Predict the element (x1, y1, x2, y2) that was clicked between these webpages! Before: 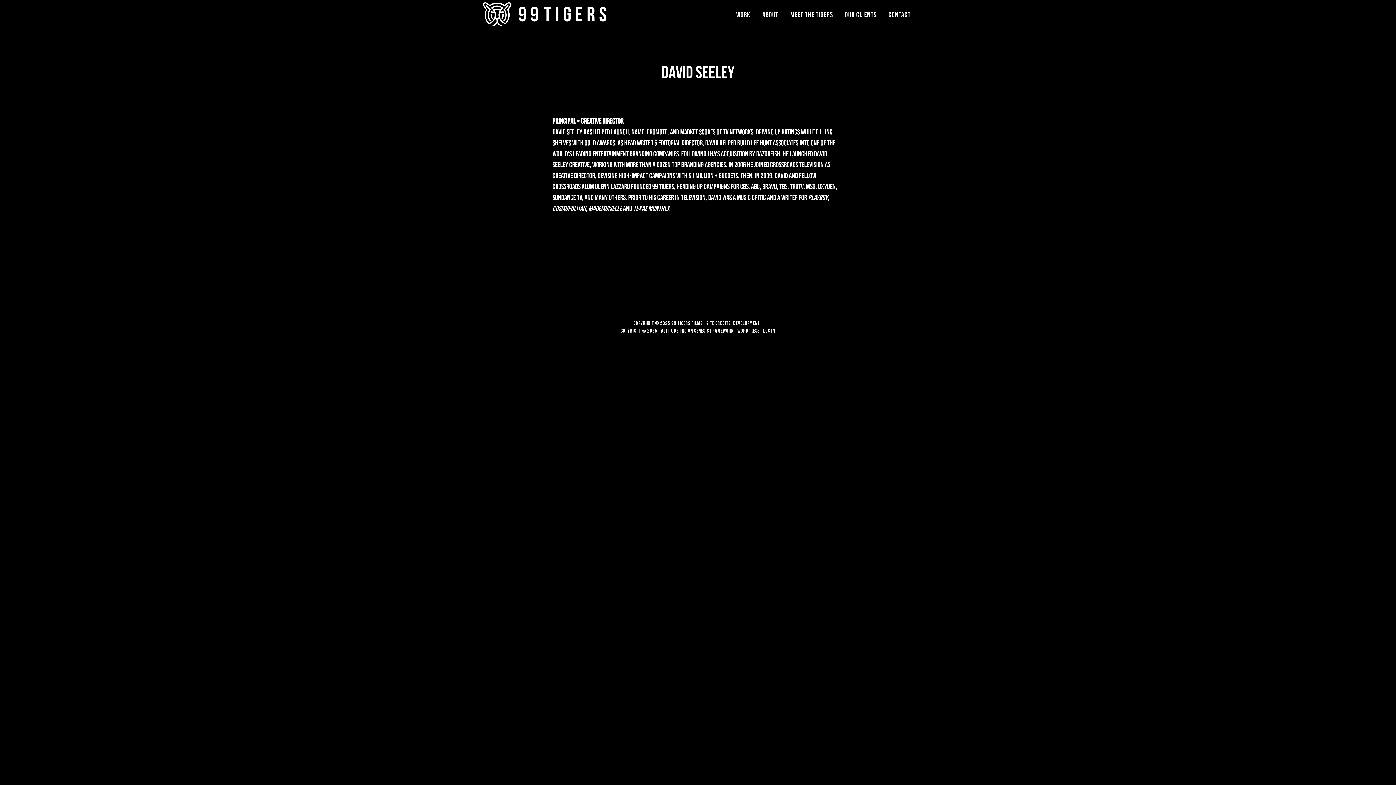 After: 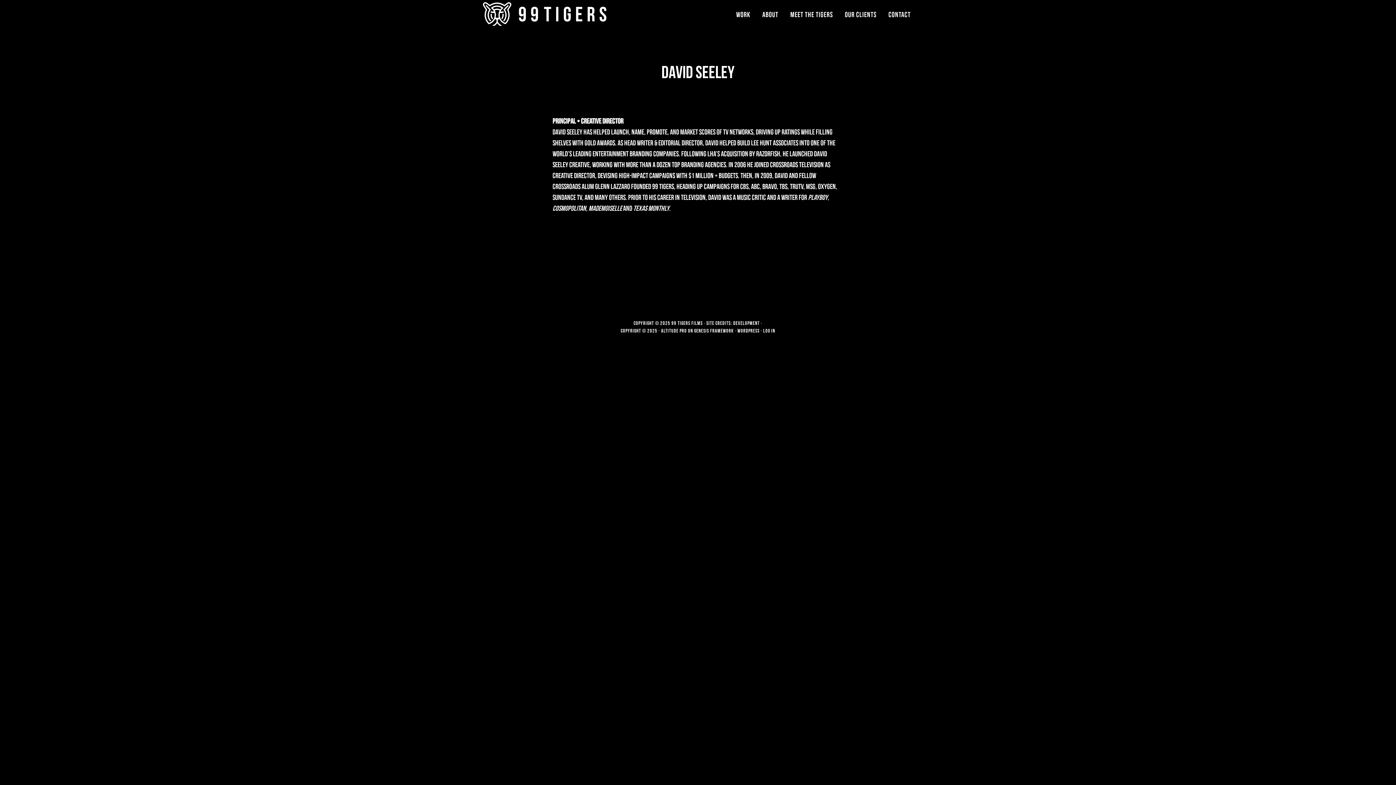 Action: label: ABOUT bbox: (757, 0, 784, 29)